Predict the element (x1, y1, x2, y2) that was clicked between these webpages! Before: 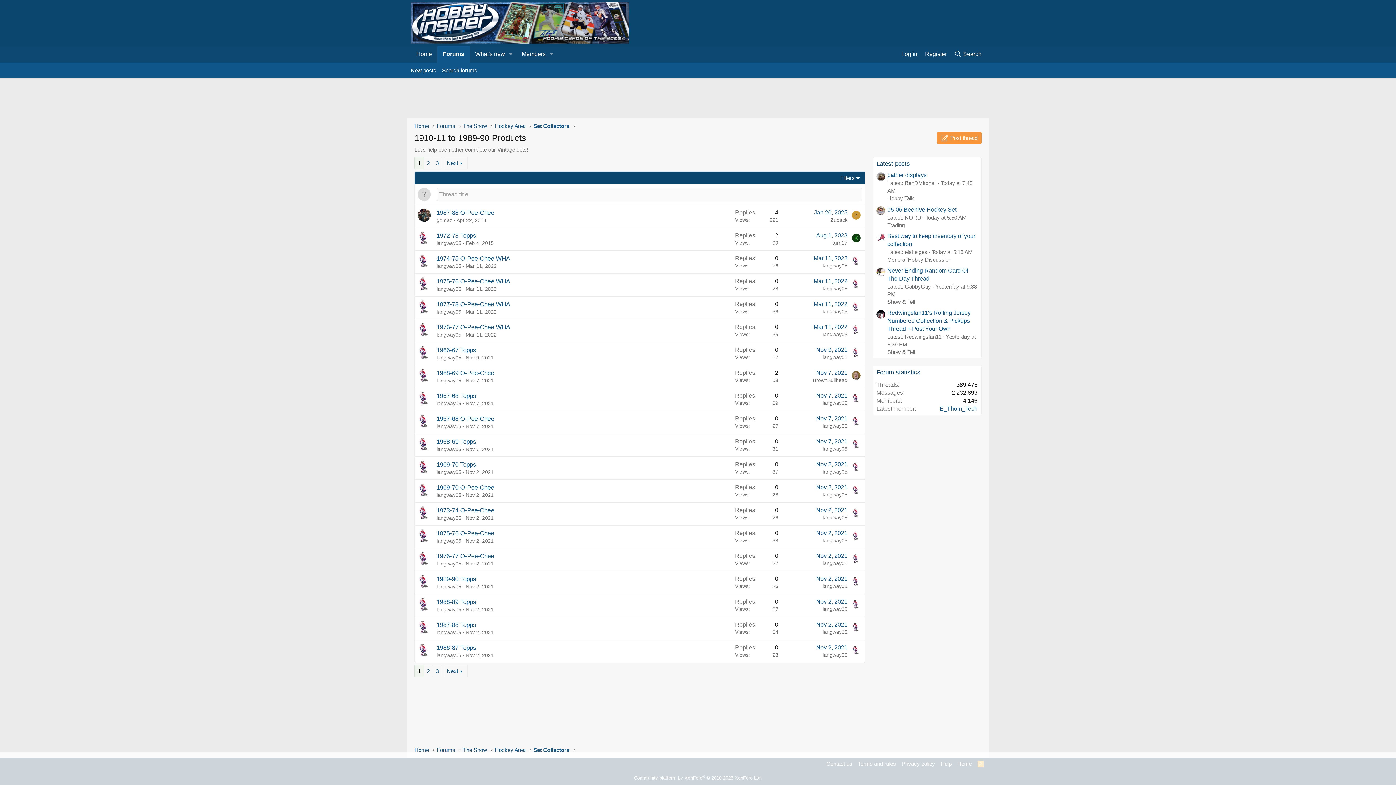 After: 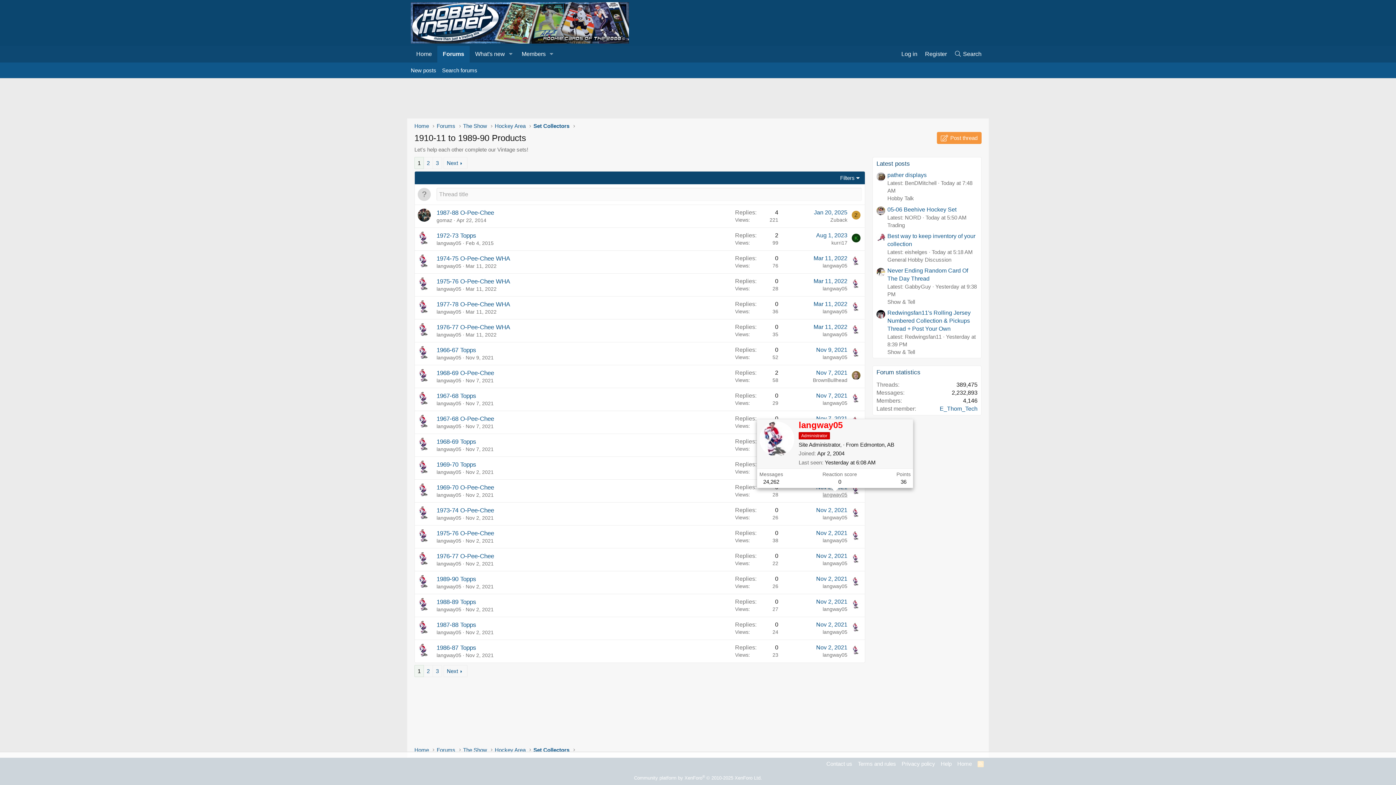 Action: label: langway05 bbox: (822, 492, 847, 497)